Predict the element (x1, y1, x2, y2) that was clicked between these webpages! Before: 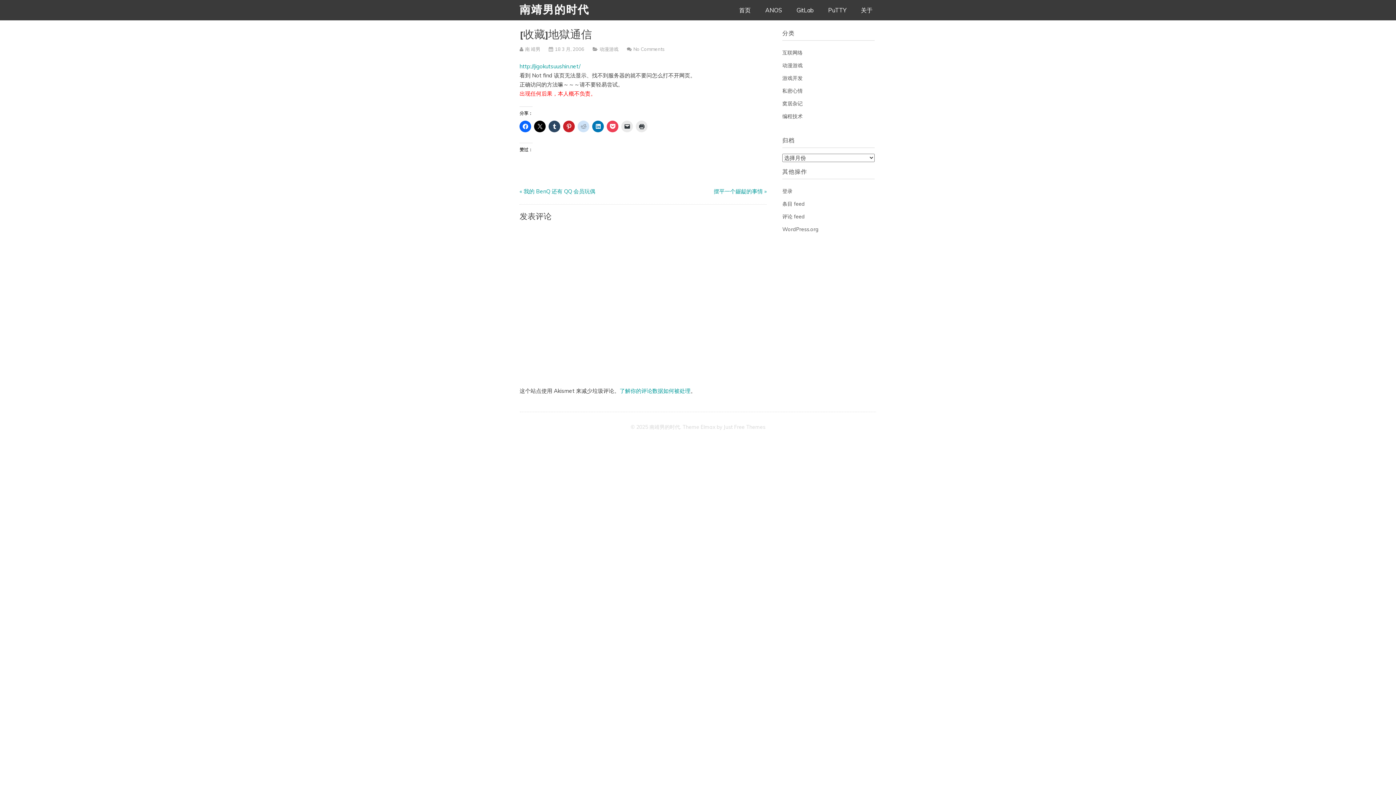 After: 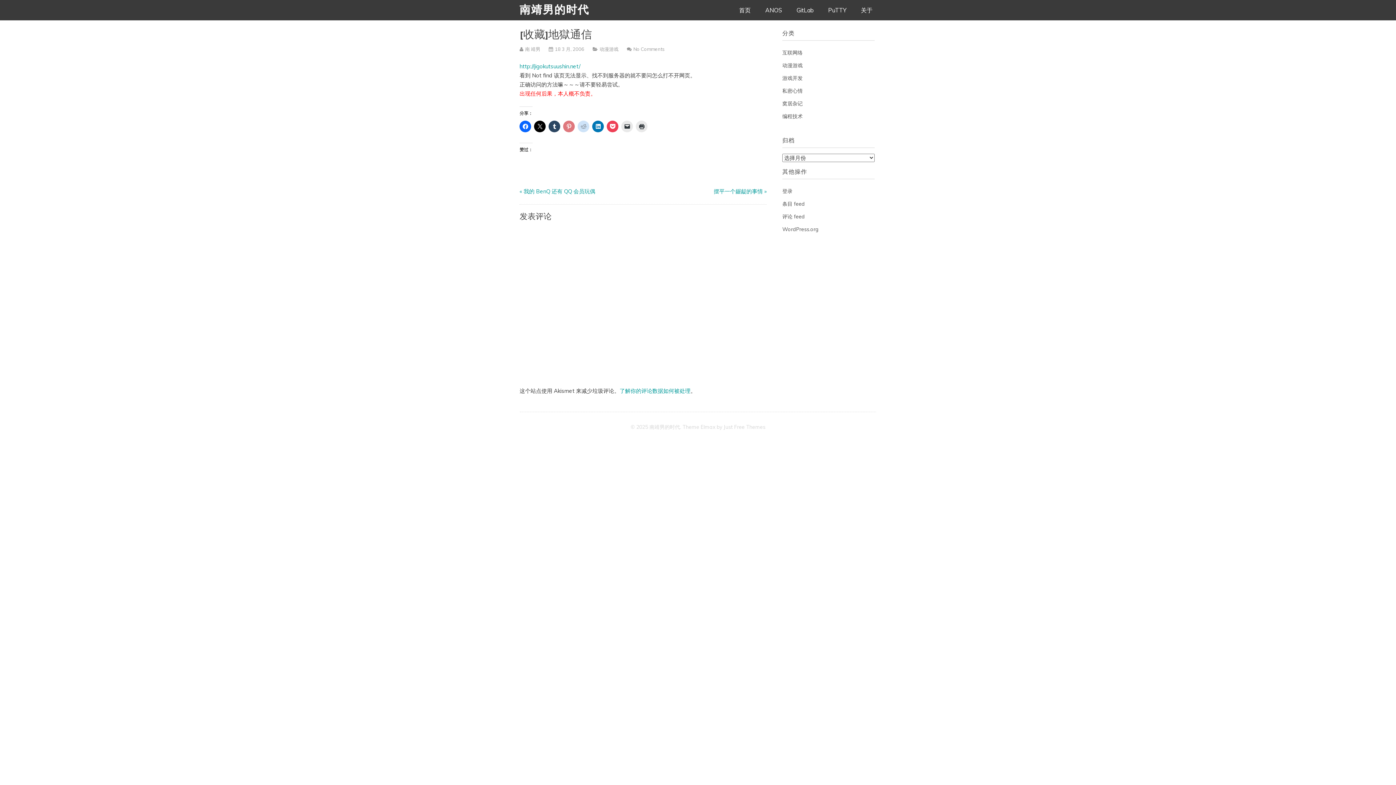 Action: bbox: (563, 120, 575, 132)